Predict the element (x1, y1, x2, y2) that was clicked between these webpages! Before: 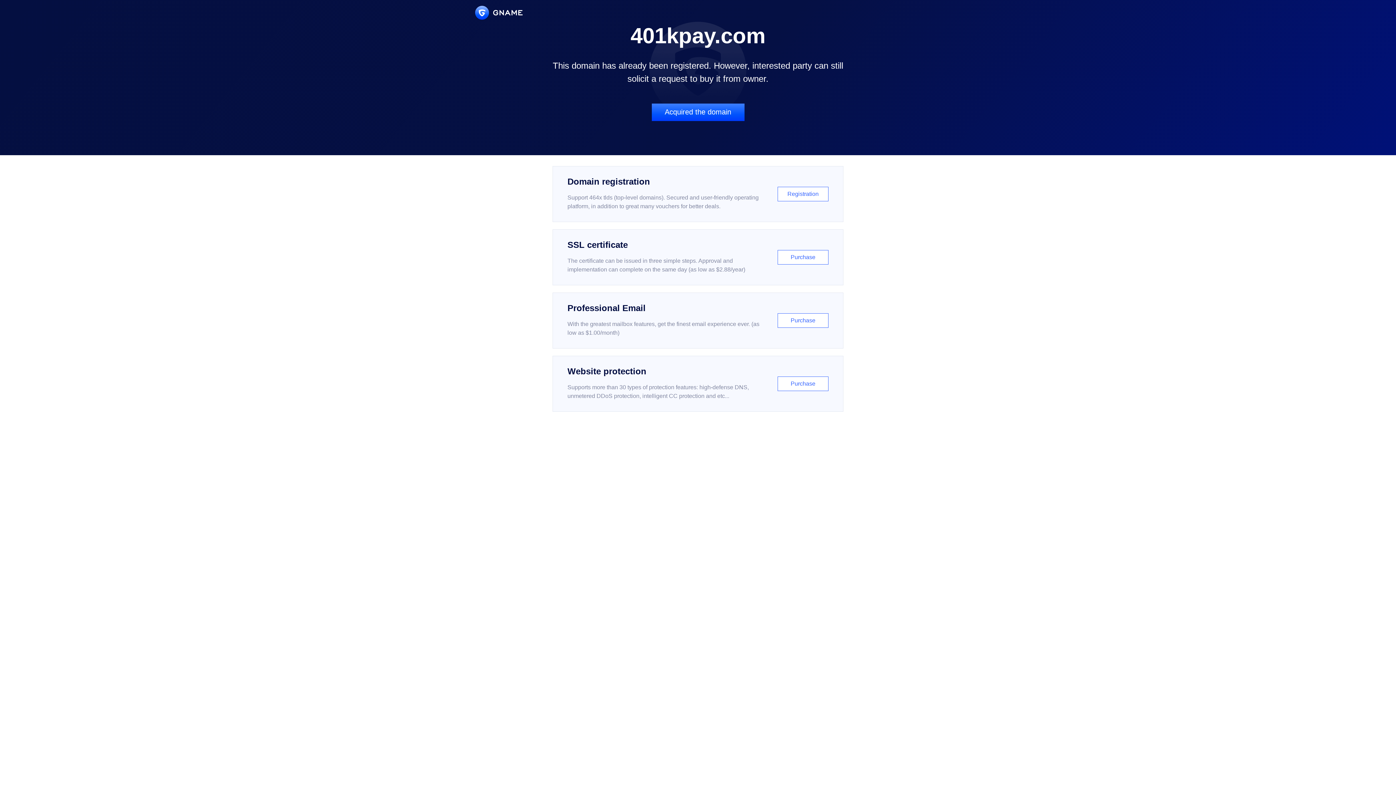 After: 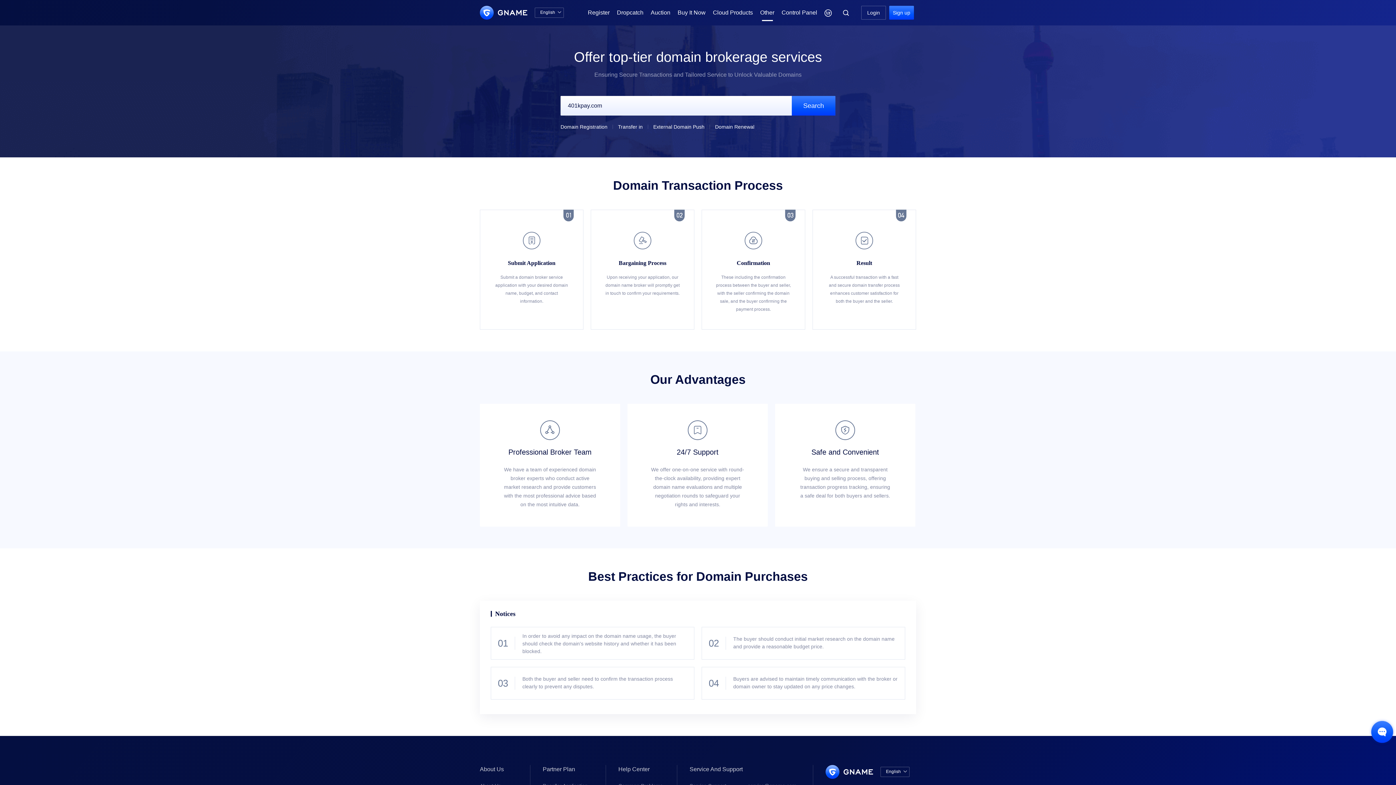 Action: label: Acquired the domain bbox: (651, 103, 744, 121)